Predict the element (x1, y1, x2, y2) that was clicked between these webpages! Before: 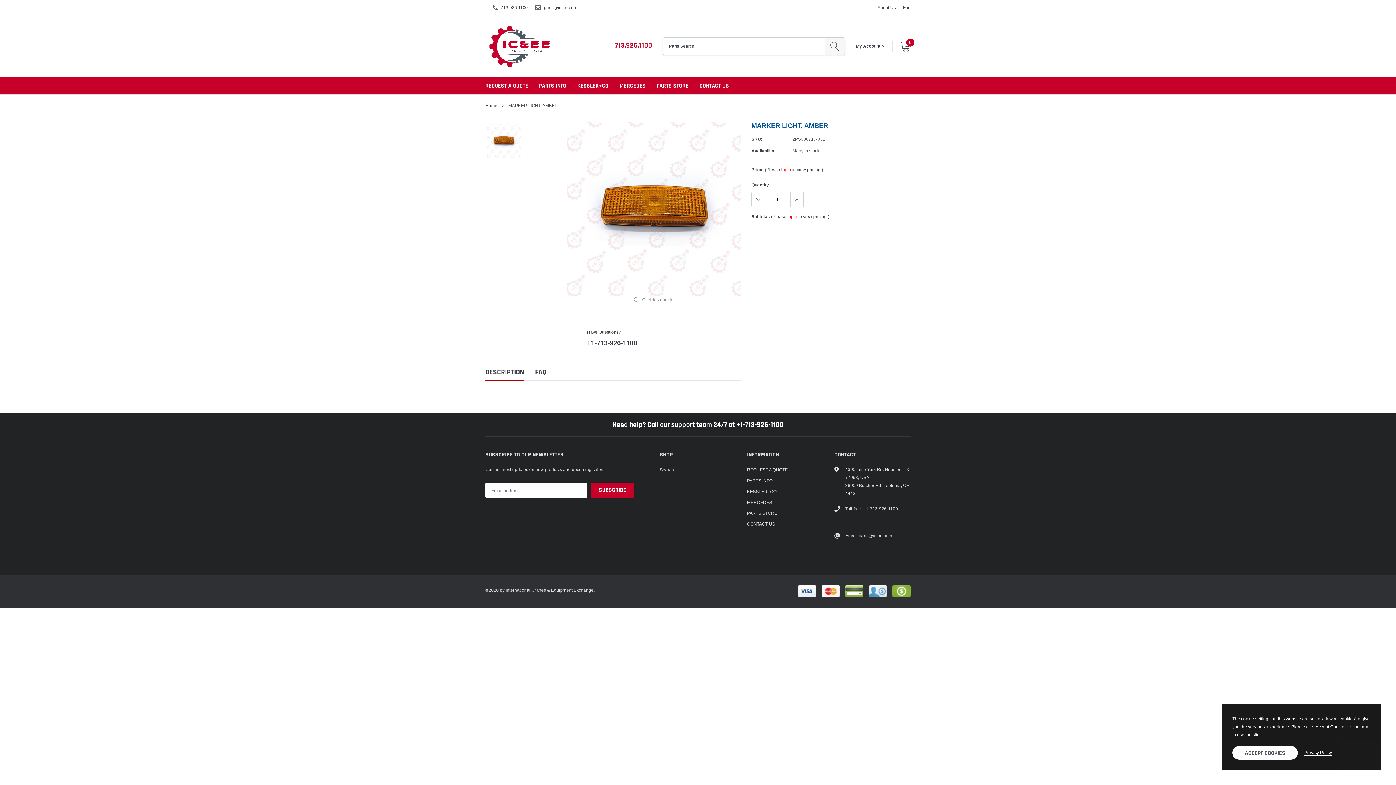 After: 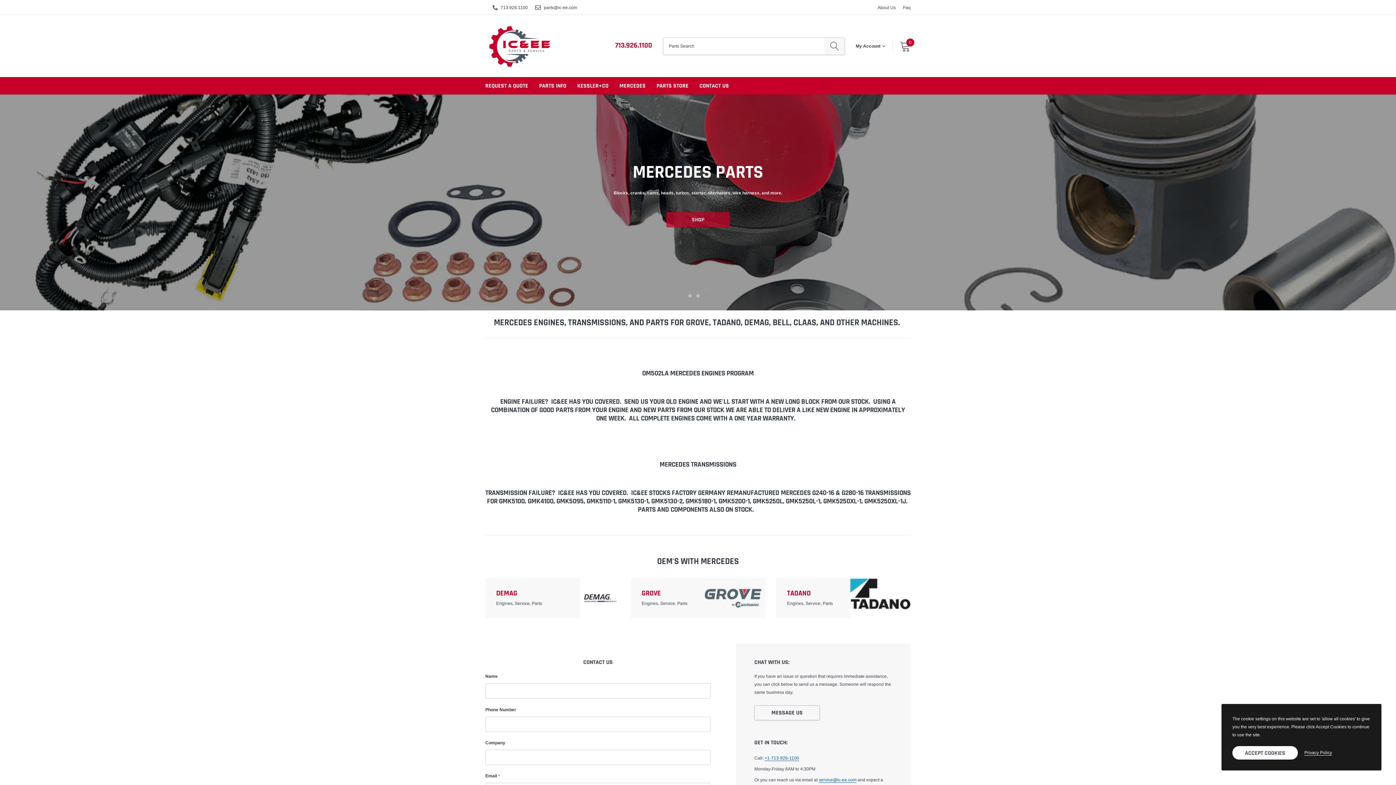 Action: label: link bbox: (619, 82, 645, 89)